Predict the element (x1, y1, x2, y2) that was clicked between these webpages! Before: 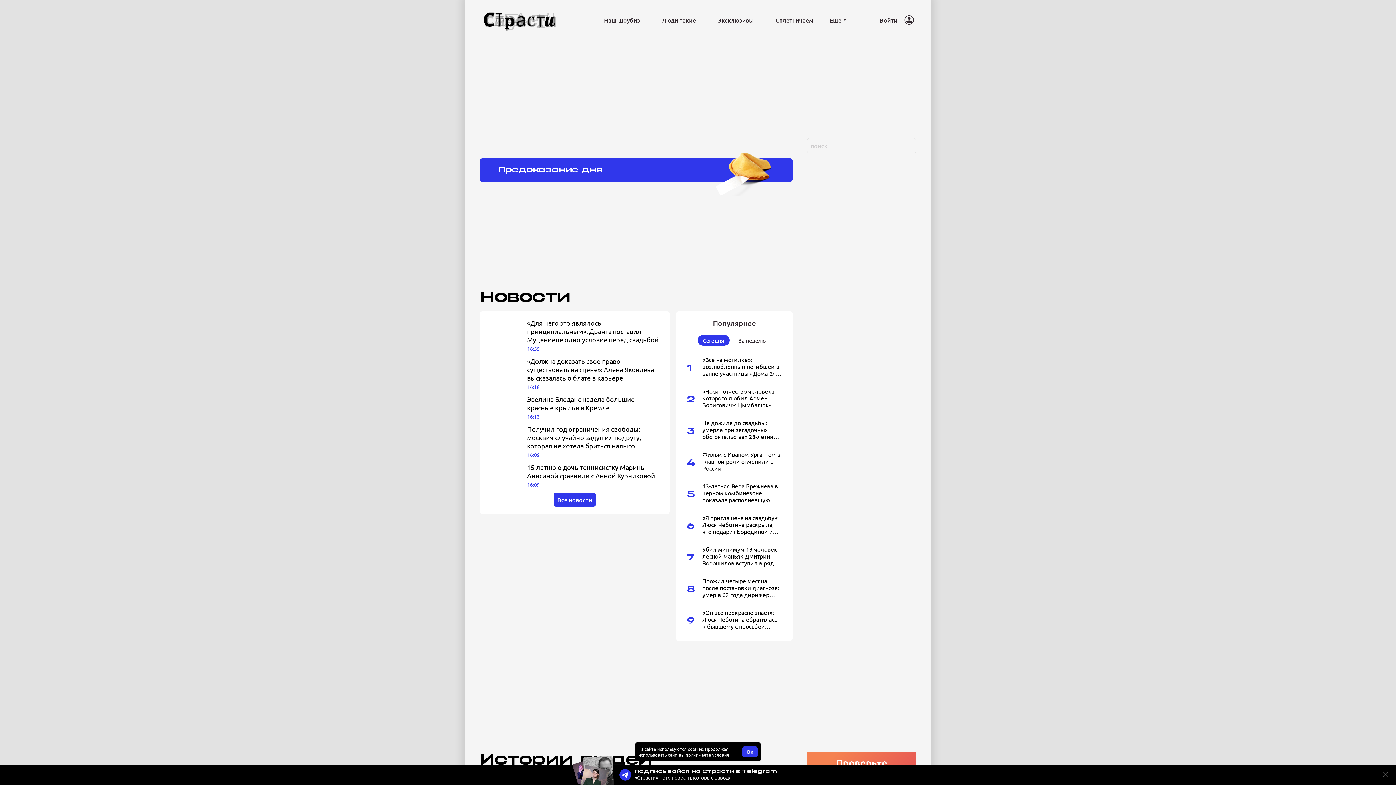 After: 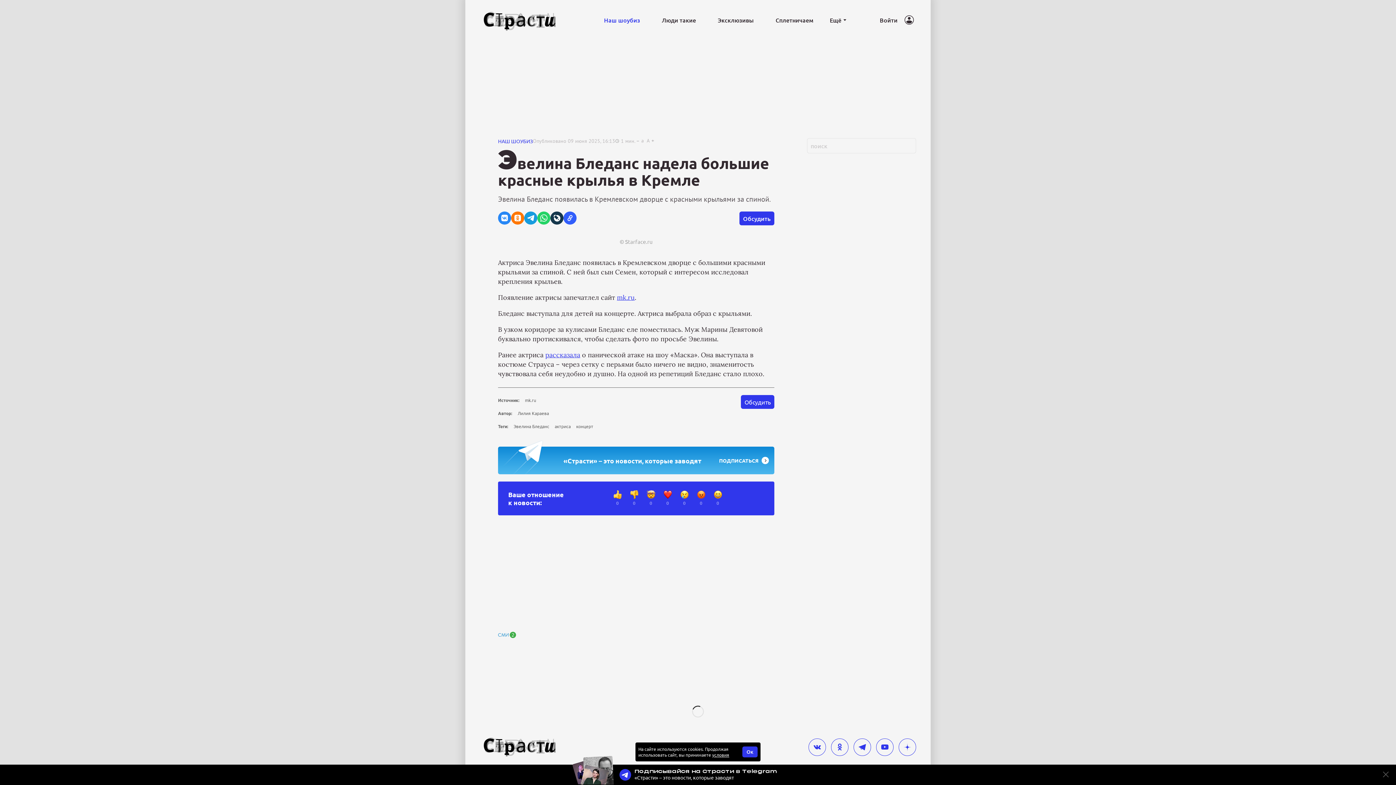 Action: label: Эвелина Бледанс надела большие красные крылья в Кремле
16:13 bbox: (487, 395, 662, 419)